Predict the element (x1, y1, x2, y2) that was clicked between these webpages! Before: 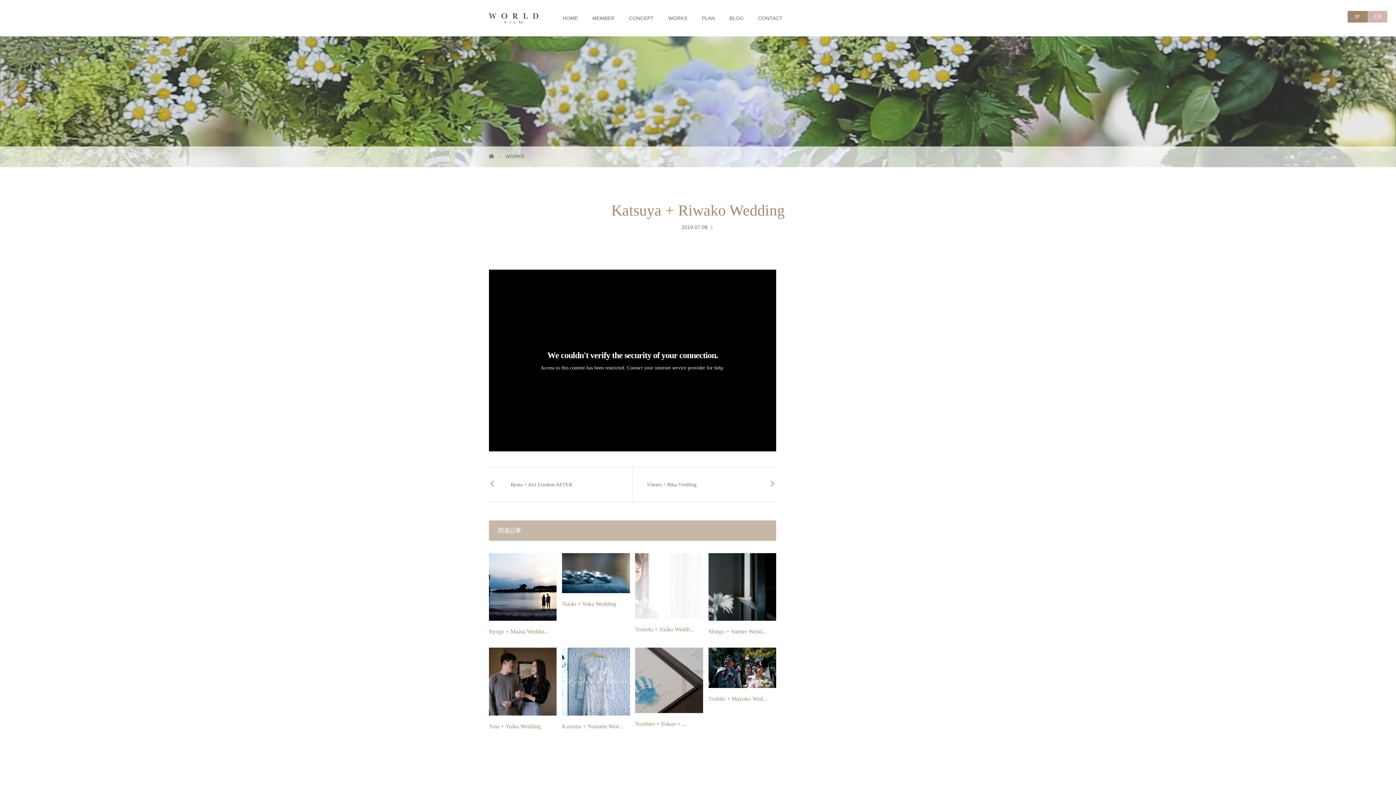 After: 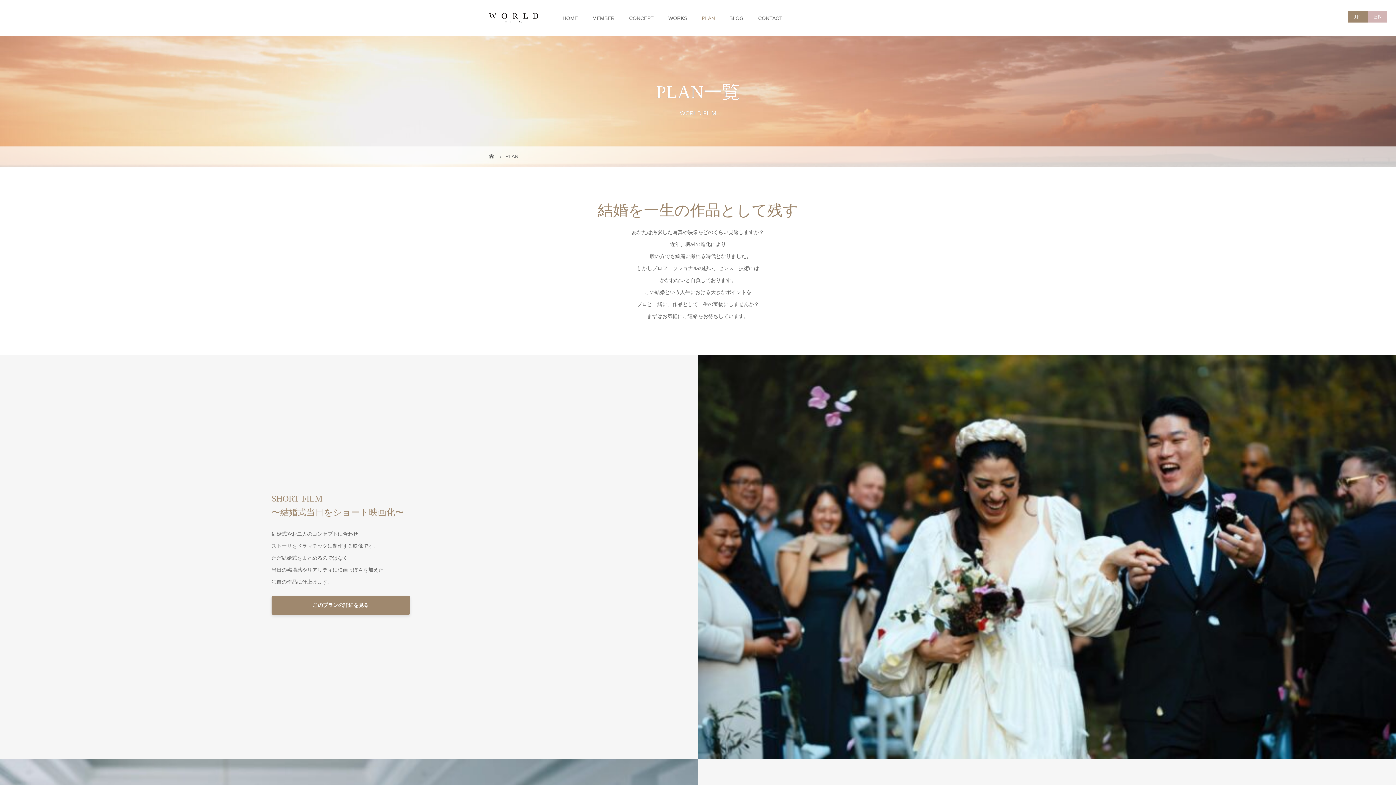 Action: label: PLAN bbox: (694, 0, 722, 36)